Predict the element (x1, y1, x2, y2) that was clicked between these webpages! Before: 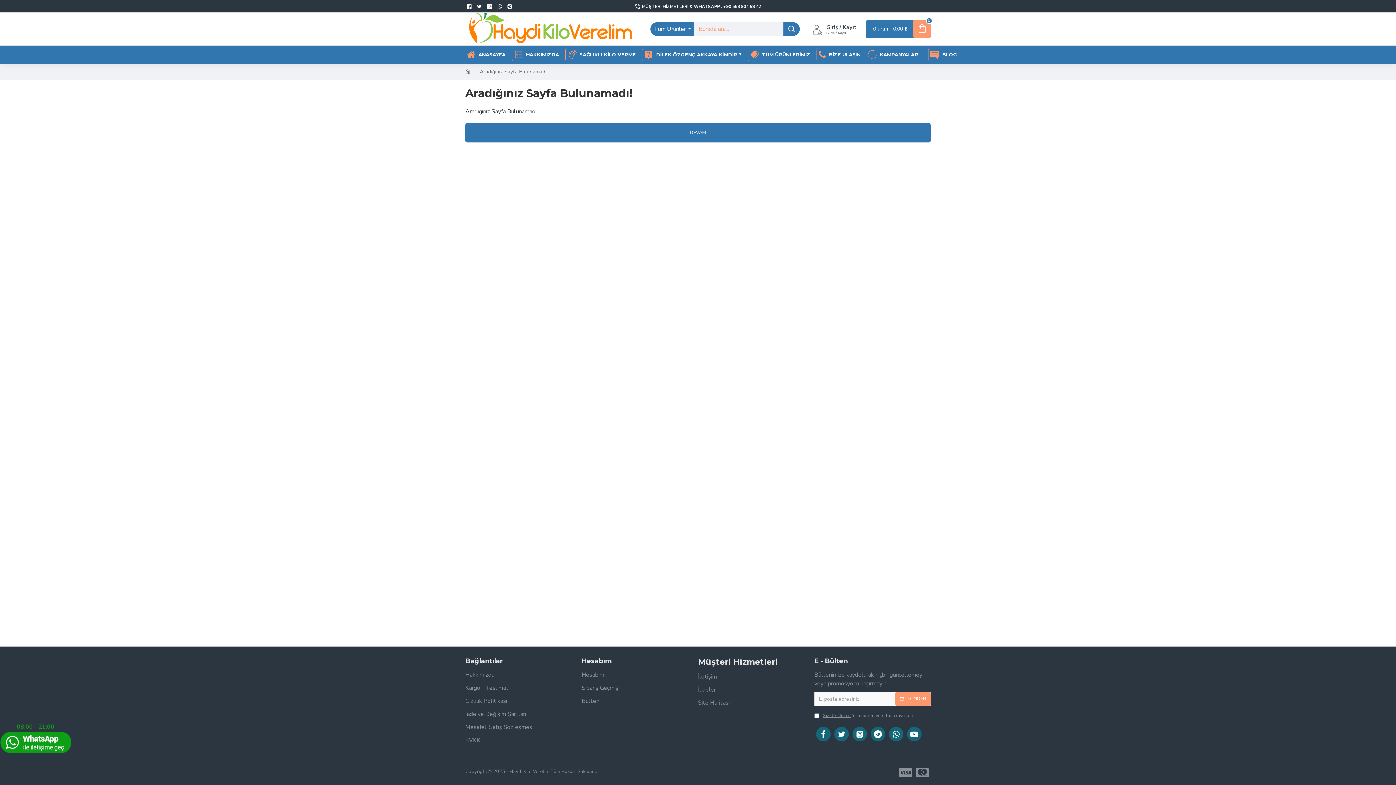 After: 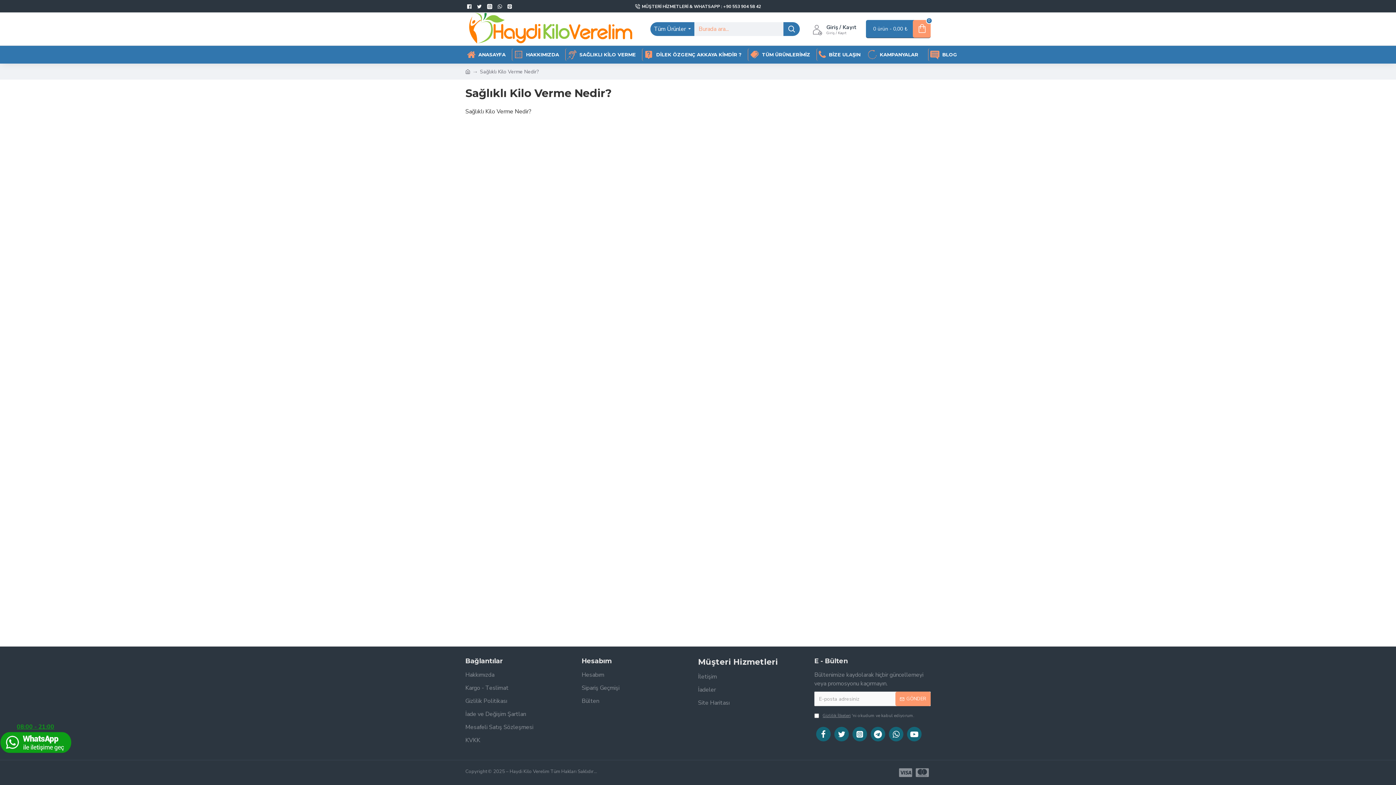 Action: bbox: (565, 48, 637, 60) label: SAĞLIKLI KİLO VERME